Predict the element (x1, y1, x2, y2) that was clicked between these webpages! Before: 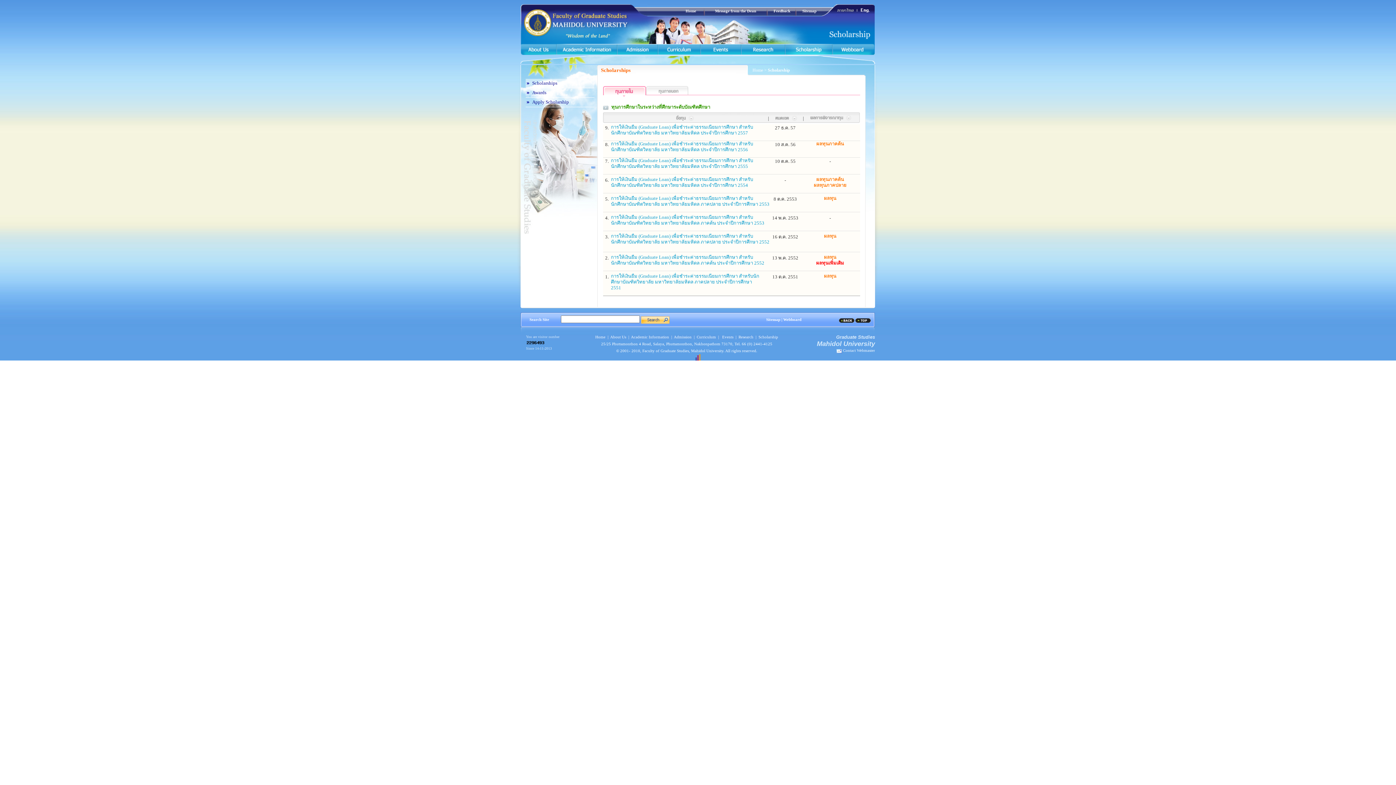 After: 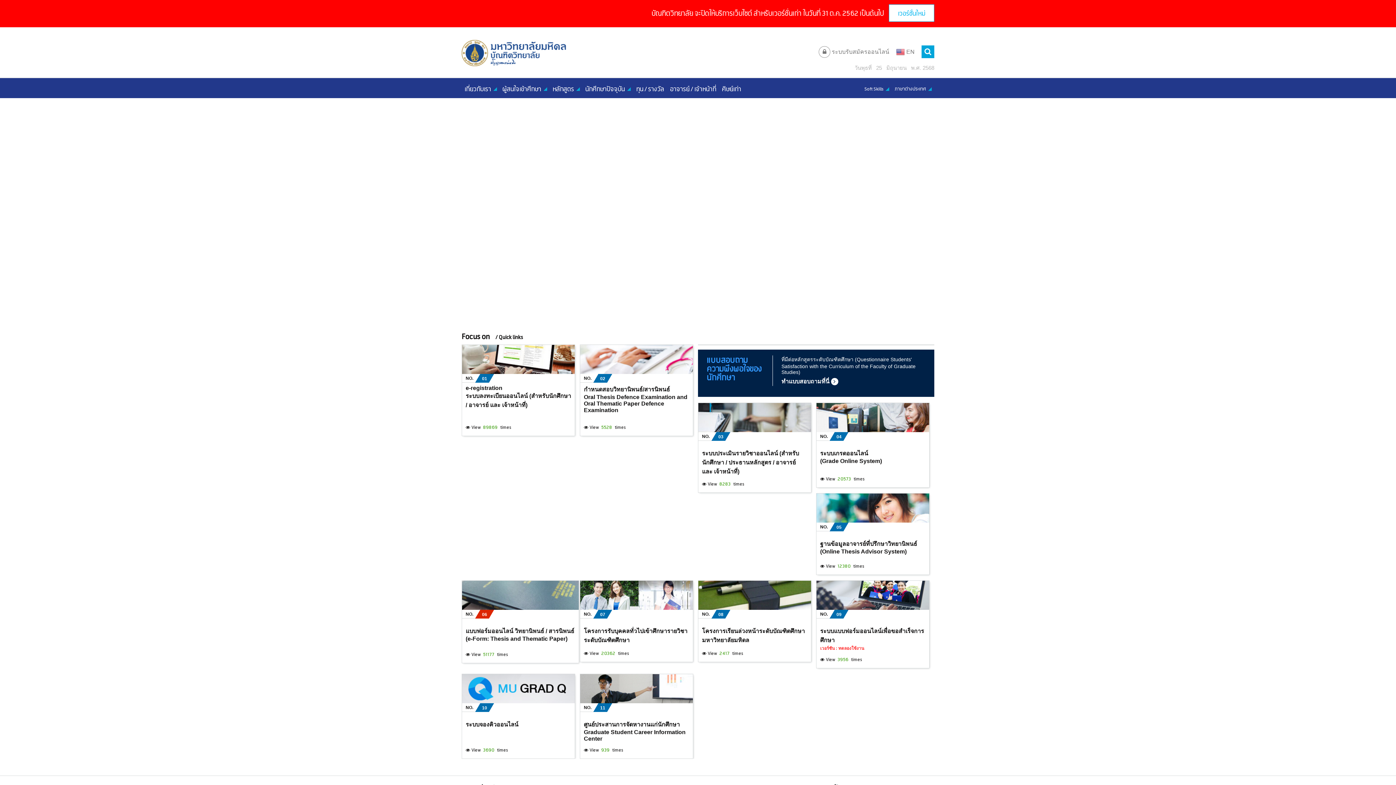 Action: bbox: (685, 8, 696, 13) label: Home